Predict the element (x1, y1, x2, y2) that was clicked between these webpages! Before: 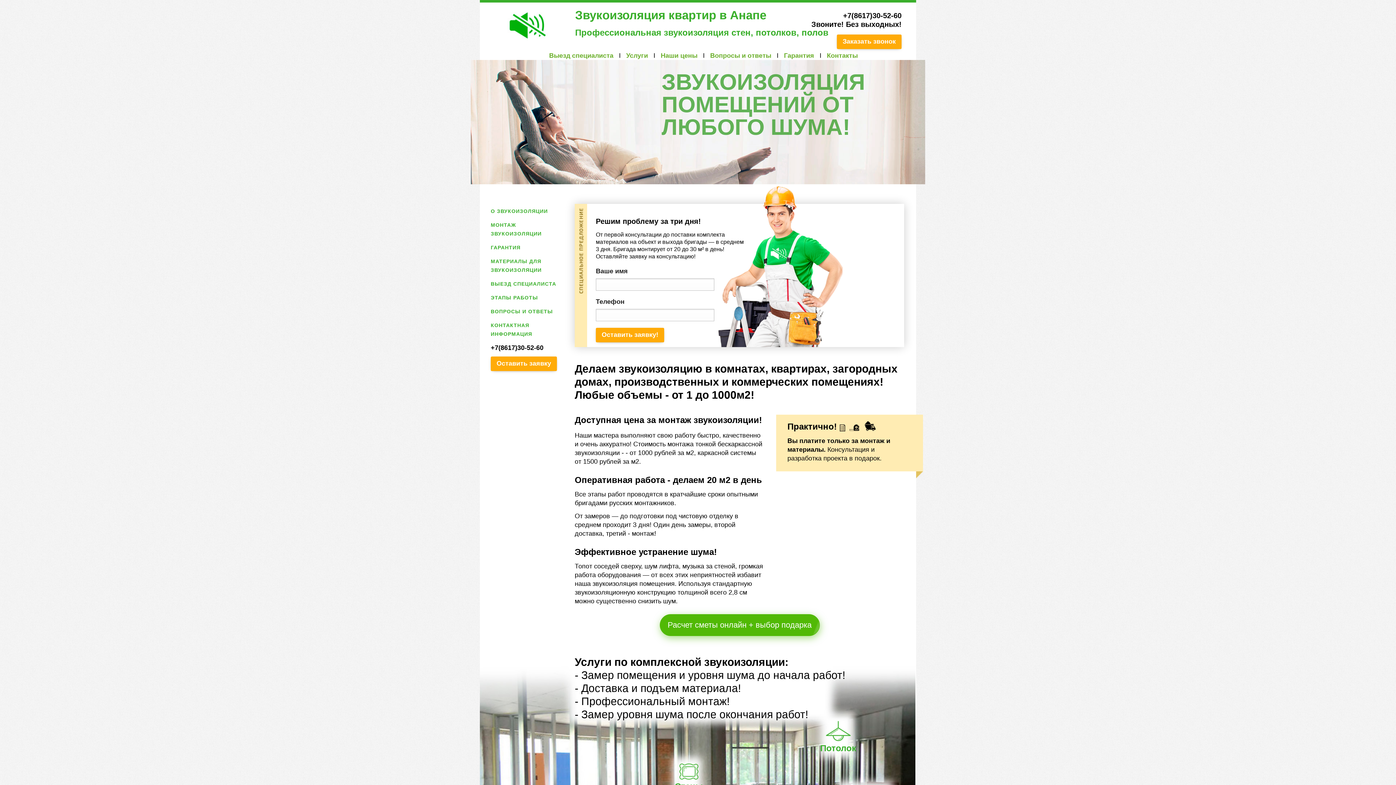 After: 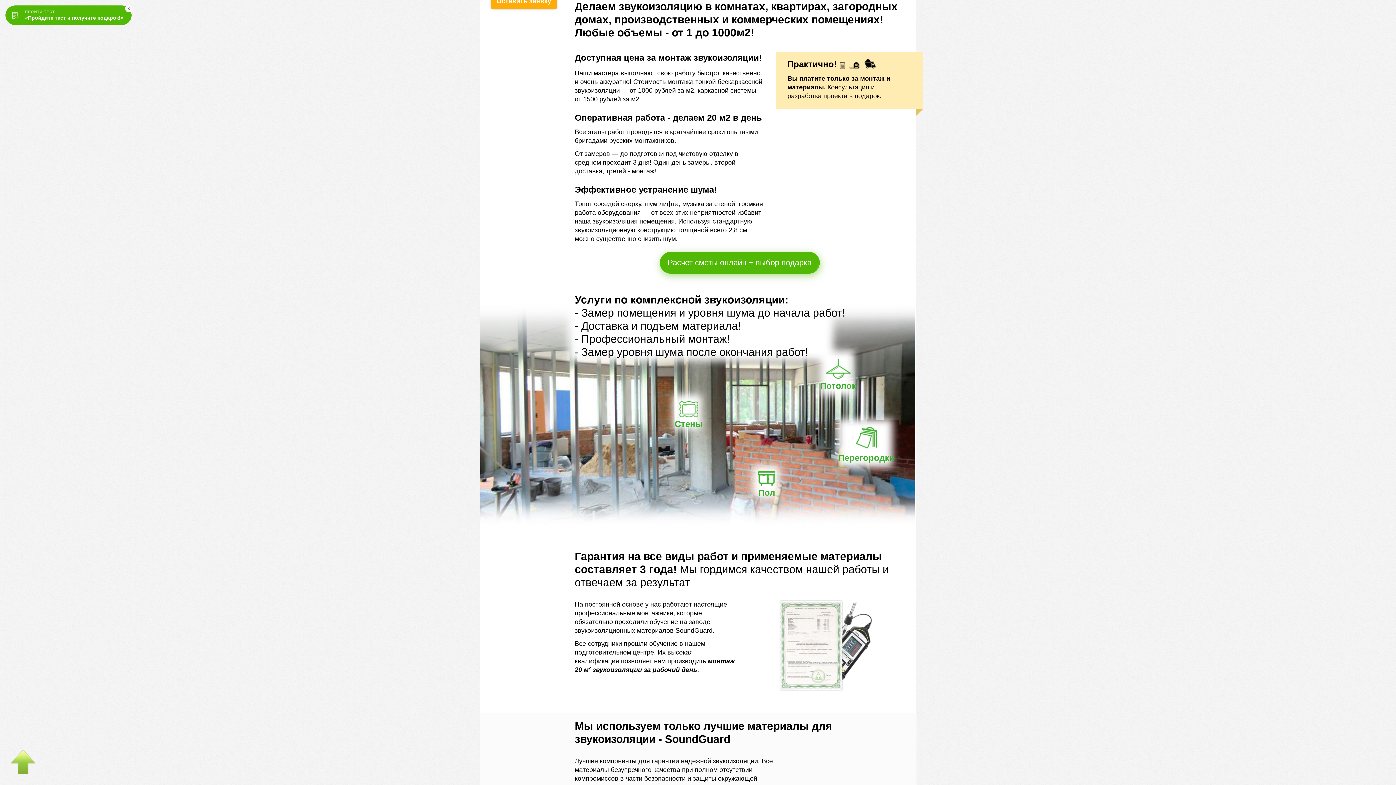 Action: bbox: (660, 52, 699, 59) label: Наши цены 